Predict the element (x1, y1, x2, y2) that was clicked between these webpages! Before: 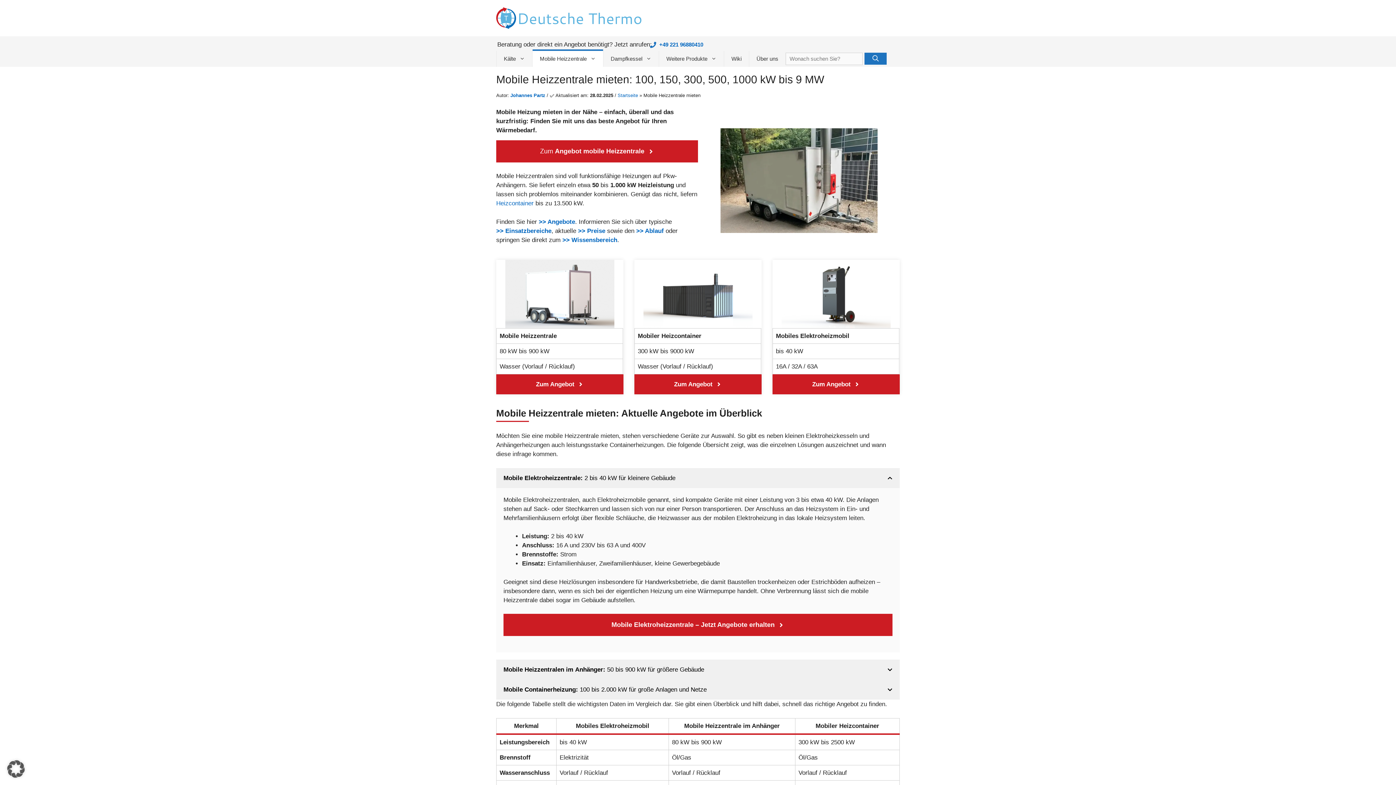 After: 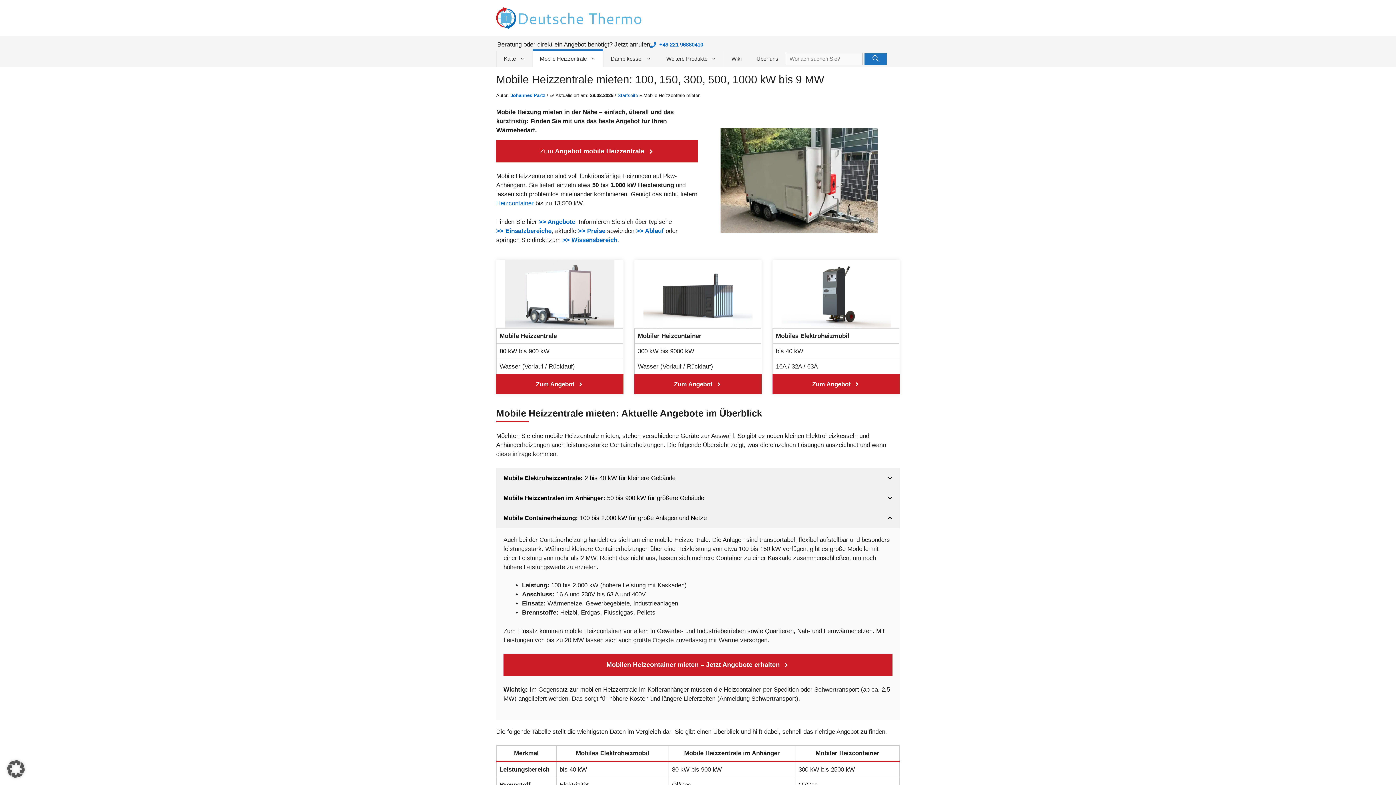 Action: bbox: (496, 680, 900, 700) label: Mobile Containerheizung: 100 bis 2.000 kW für große Anlagen und Netze